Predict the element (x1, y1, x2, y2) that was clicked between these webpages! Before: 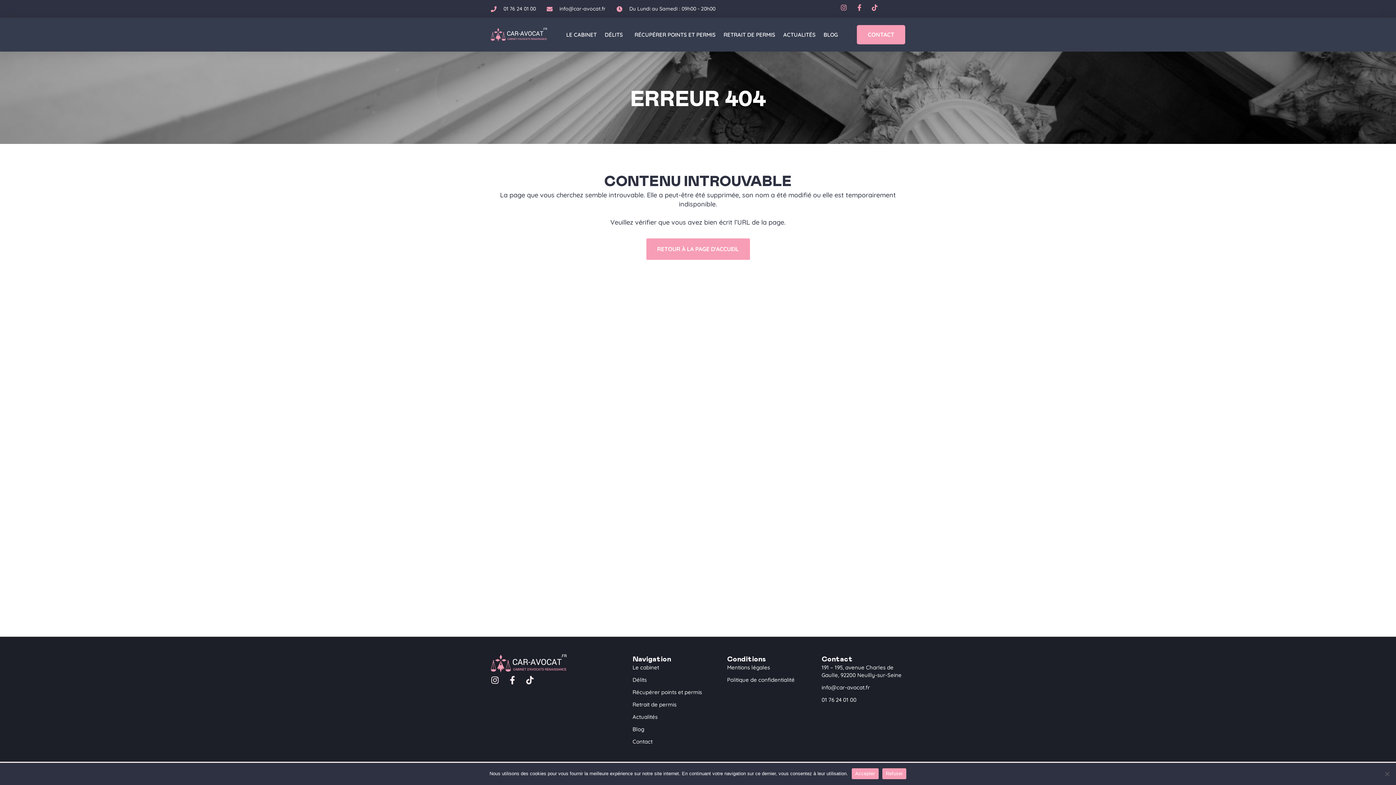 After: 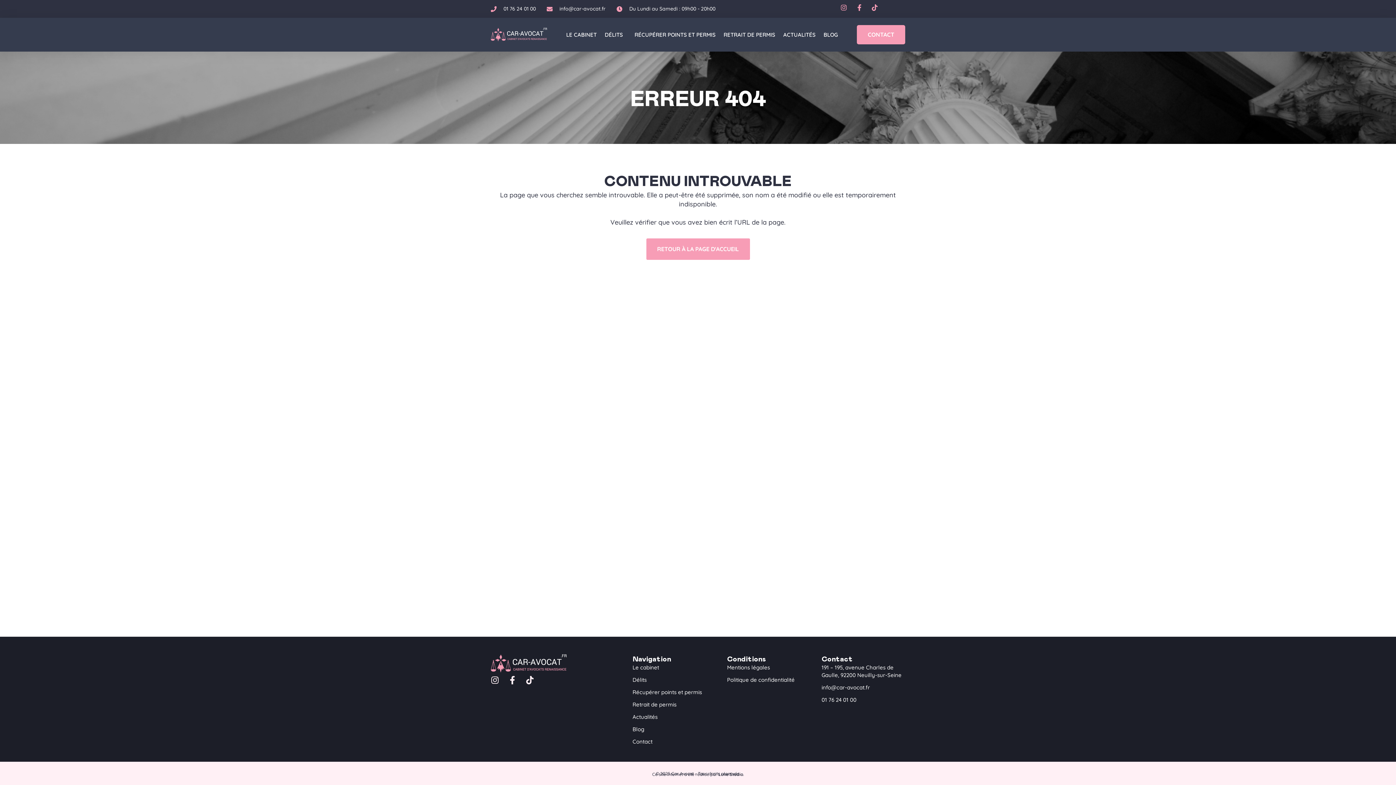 Action: bbox: (882, 768, 906, 779) label: Refuser